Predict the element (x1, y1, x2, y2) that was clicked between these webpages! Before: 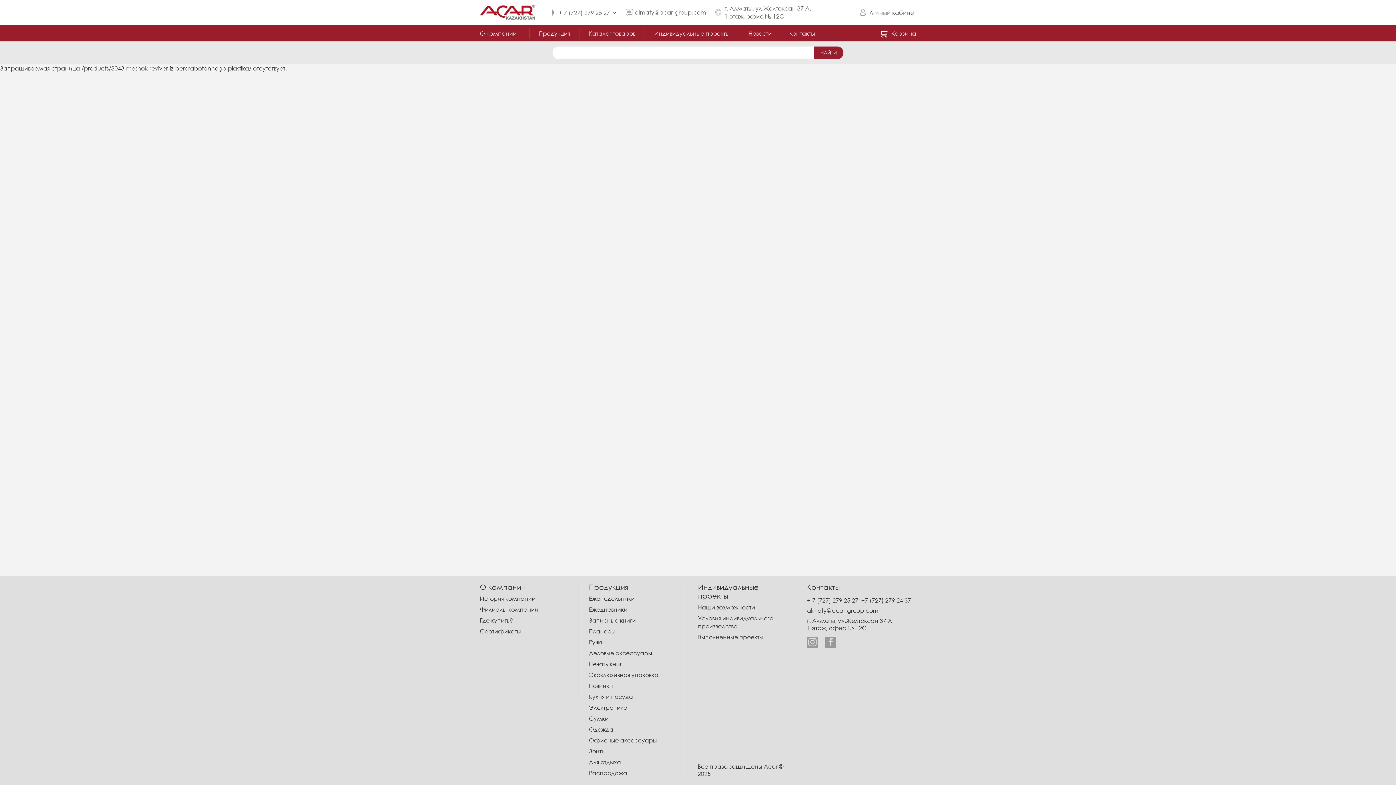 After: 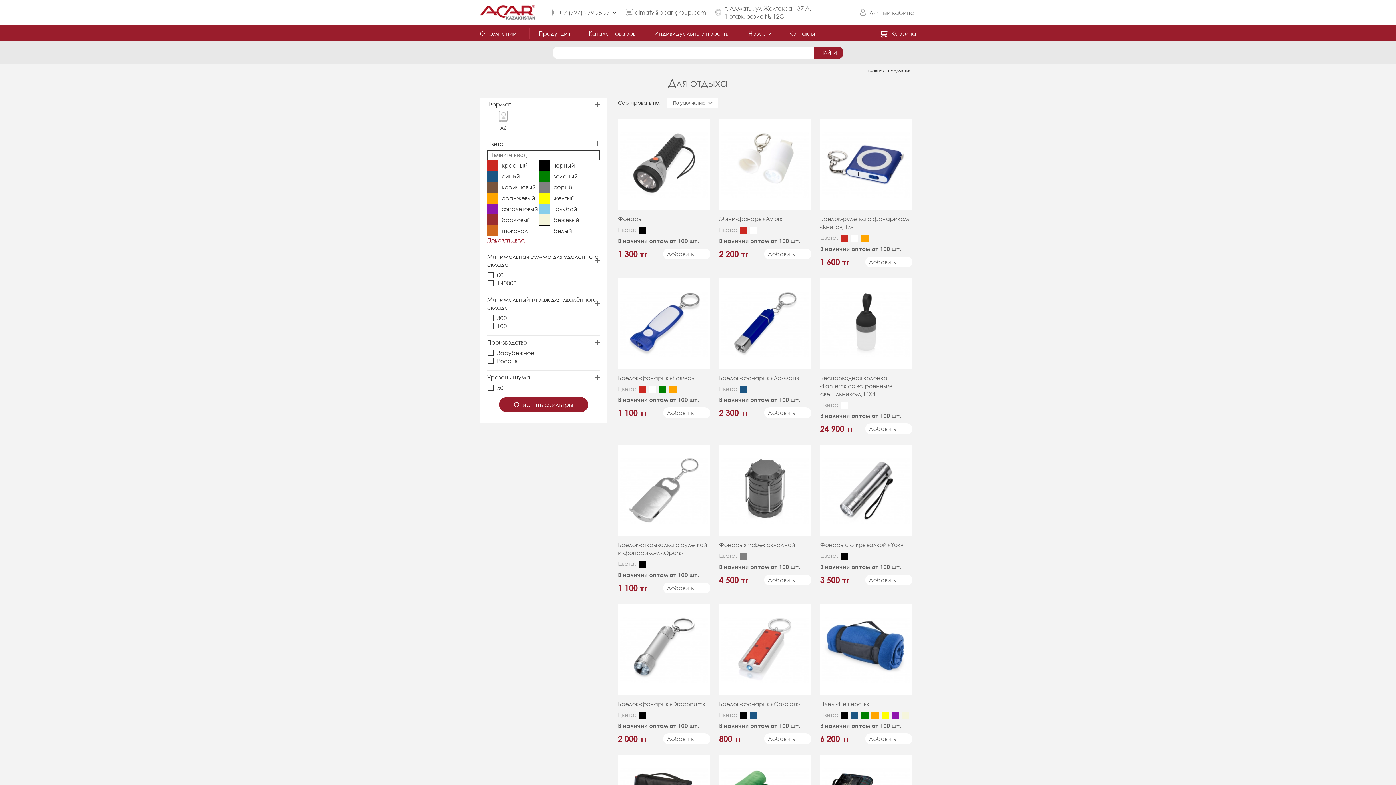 Action: label: Для отдыха bbox: (589, 758, 621, 766)